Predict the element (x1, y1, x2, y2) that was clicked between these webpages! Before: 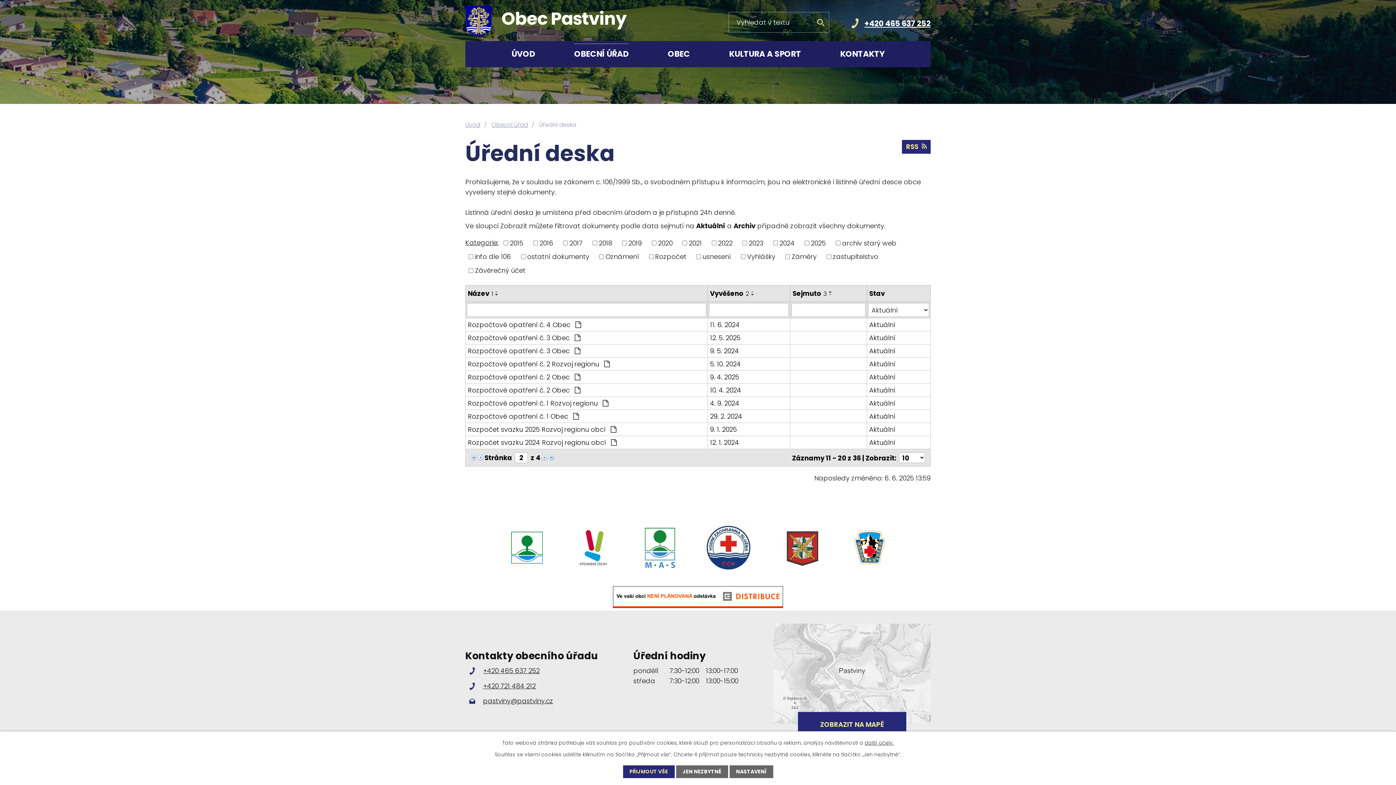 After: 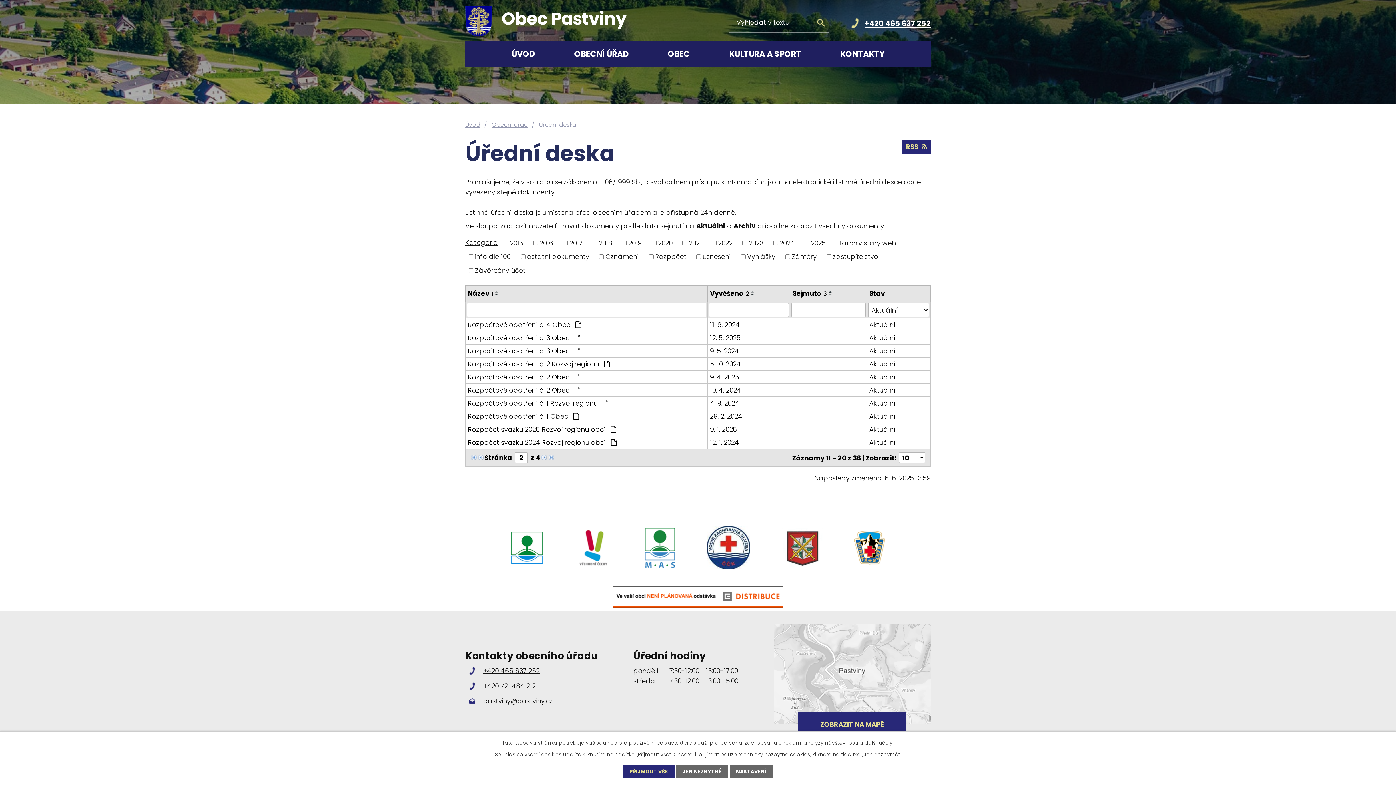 Action: label: pastviny@pastviny.cz bbox: (469, 696, 553, 706)